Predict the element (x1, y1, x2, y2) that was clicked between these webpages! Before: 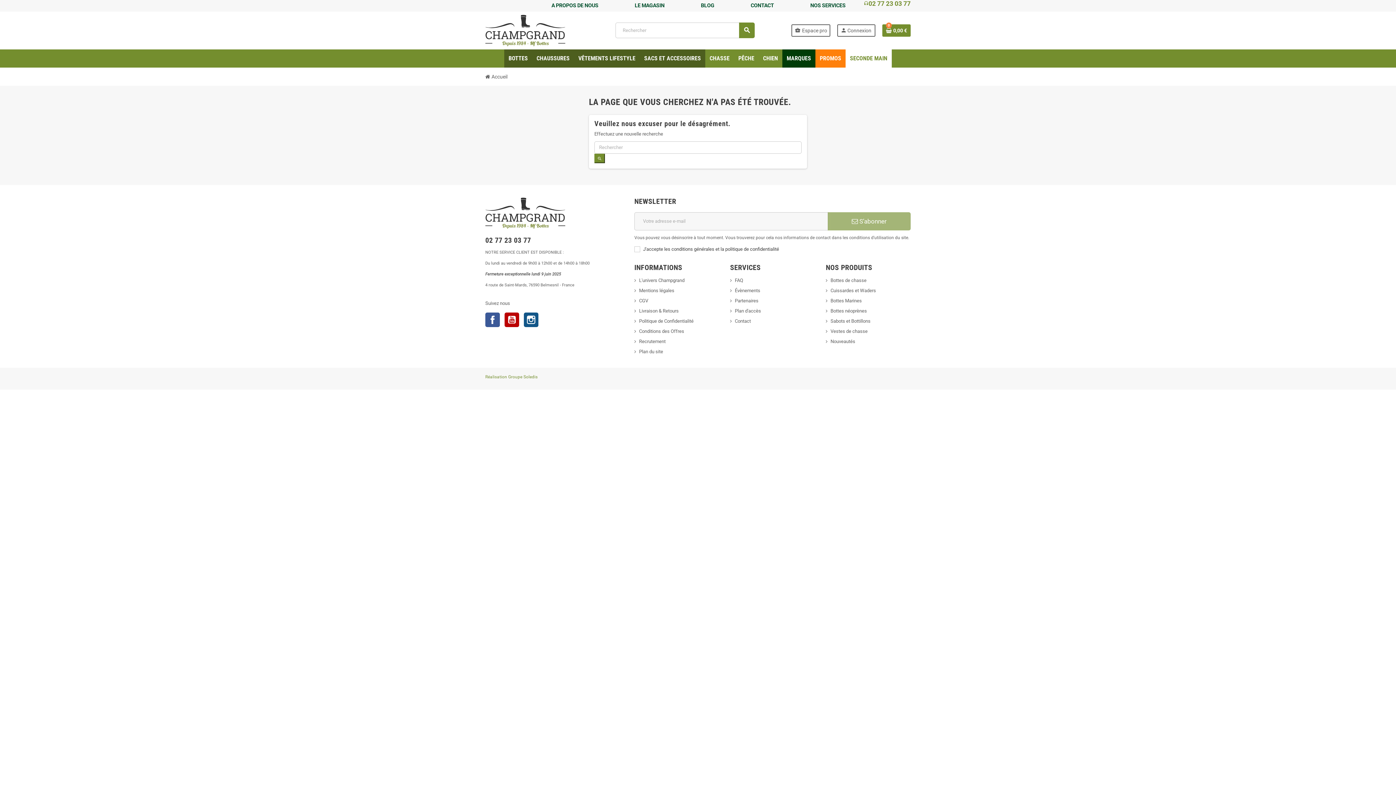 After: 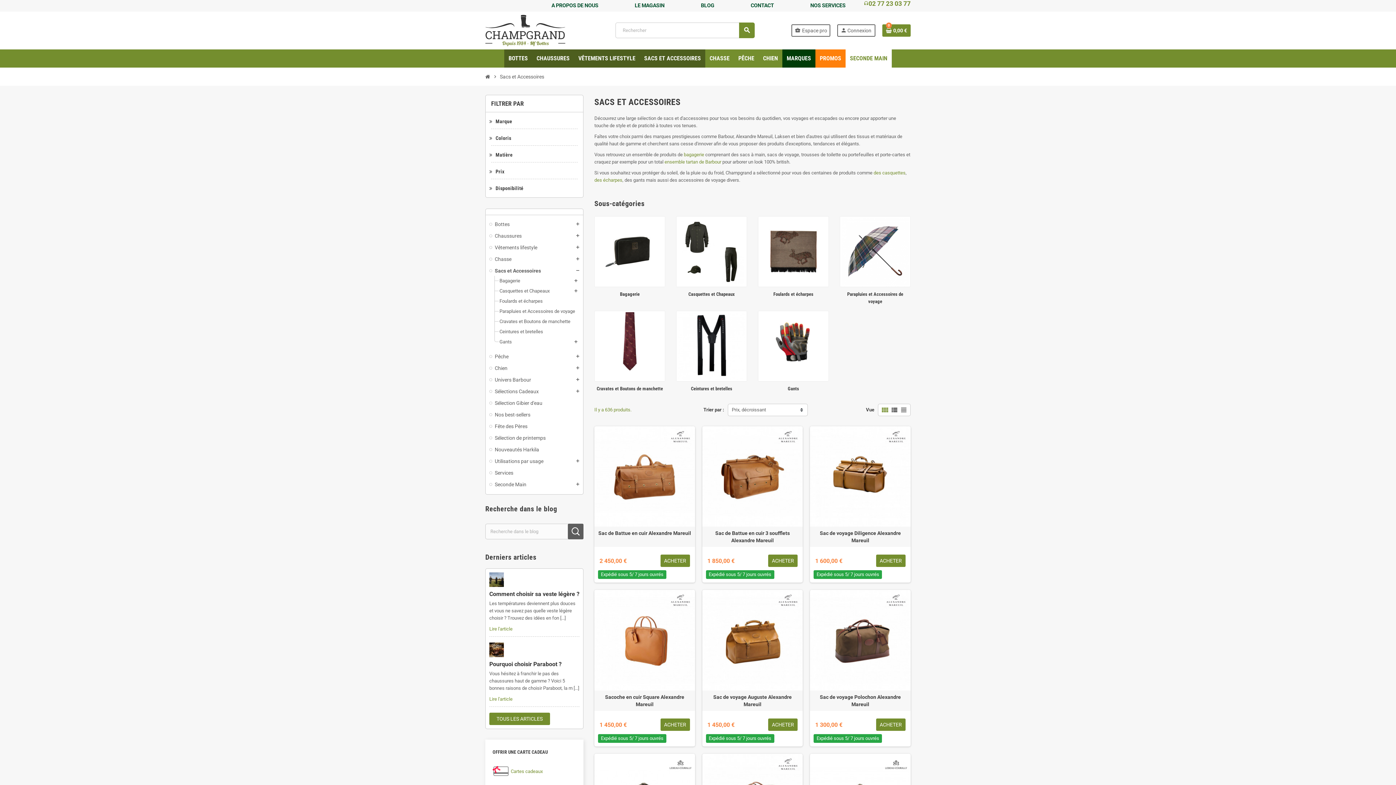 Action: bbox: (640, 49, 705, 67) label: SACS ET ACCESSOIRES